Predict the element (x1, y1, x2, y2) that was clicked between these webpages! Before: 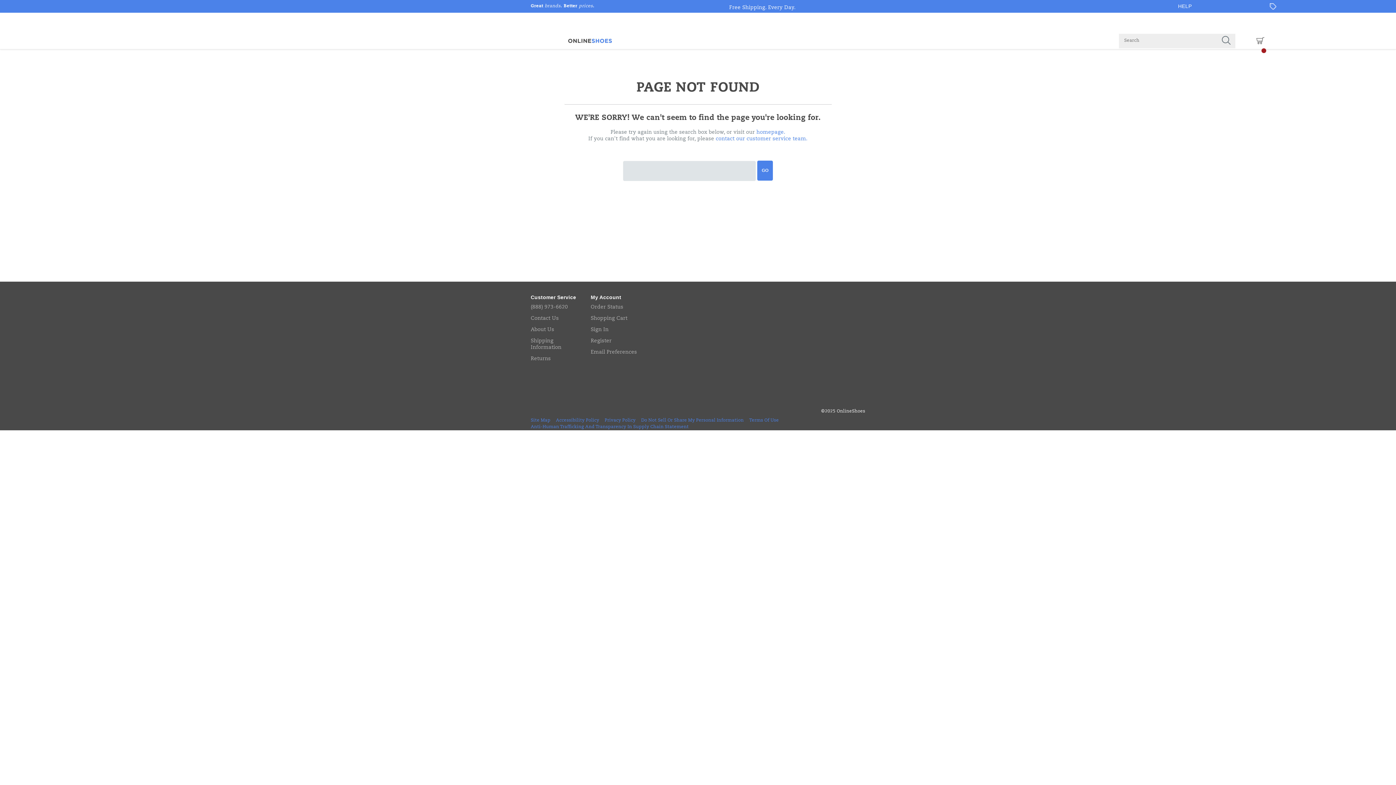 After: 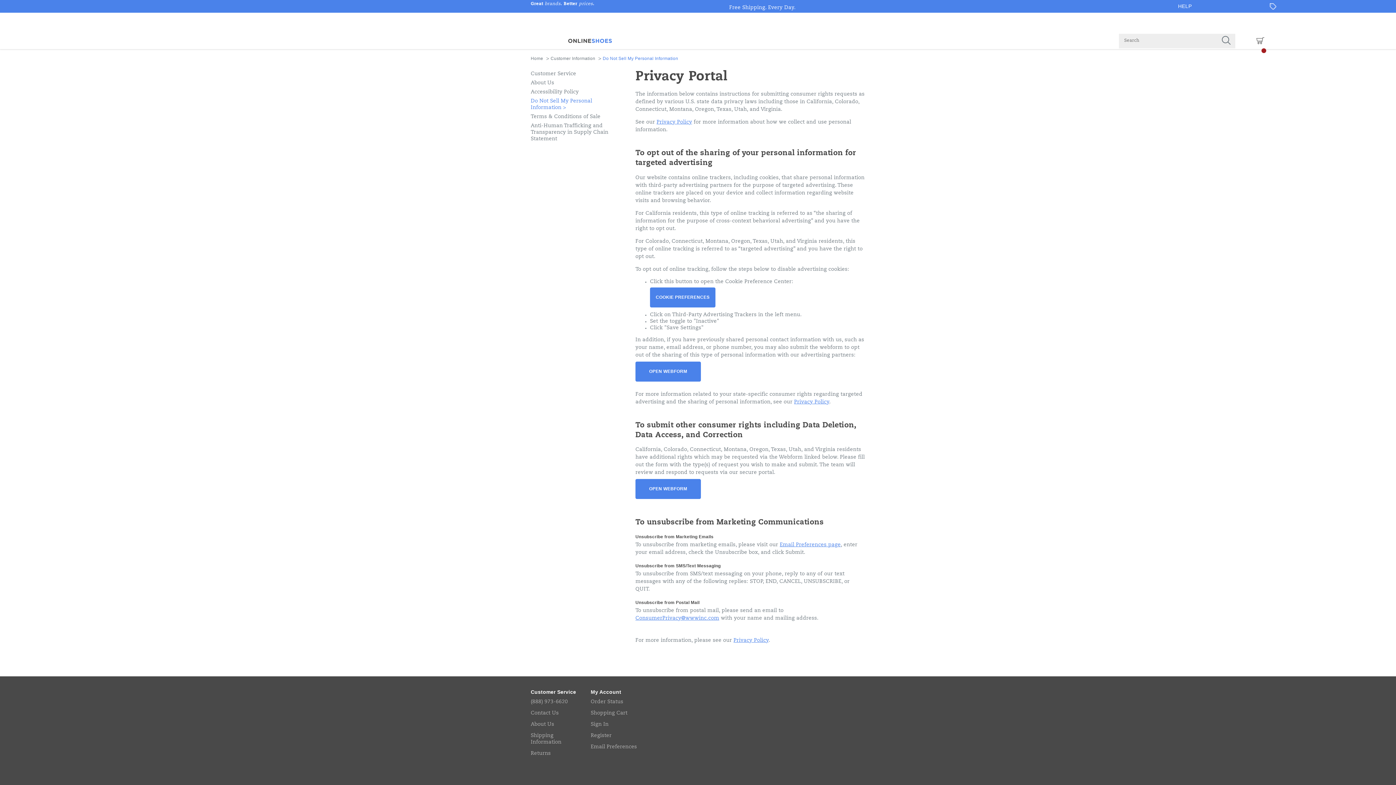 Action: label: Do Not Sell Or Share My Personal Information bbox: (641, 418, 743, 422)